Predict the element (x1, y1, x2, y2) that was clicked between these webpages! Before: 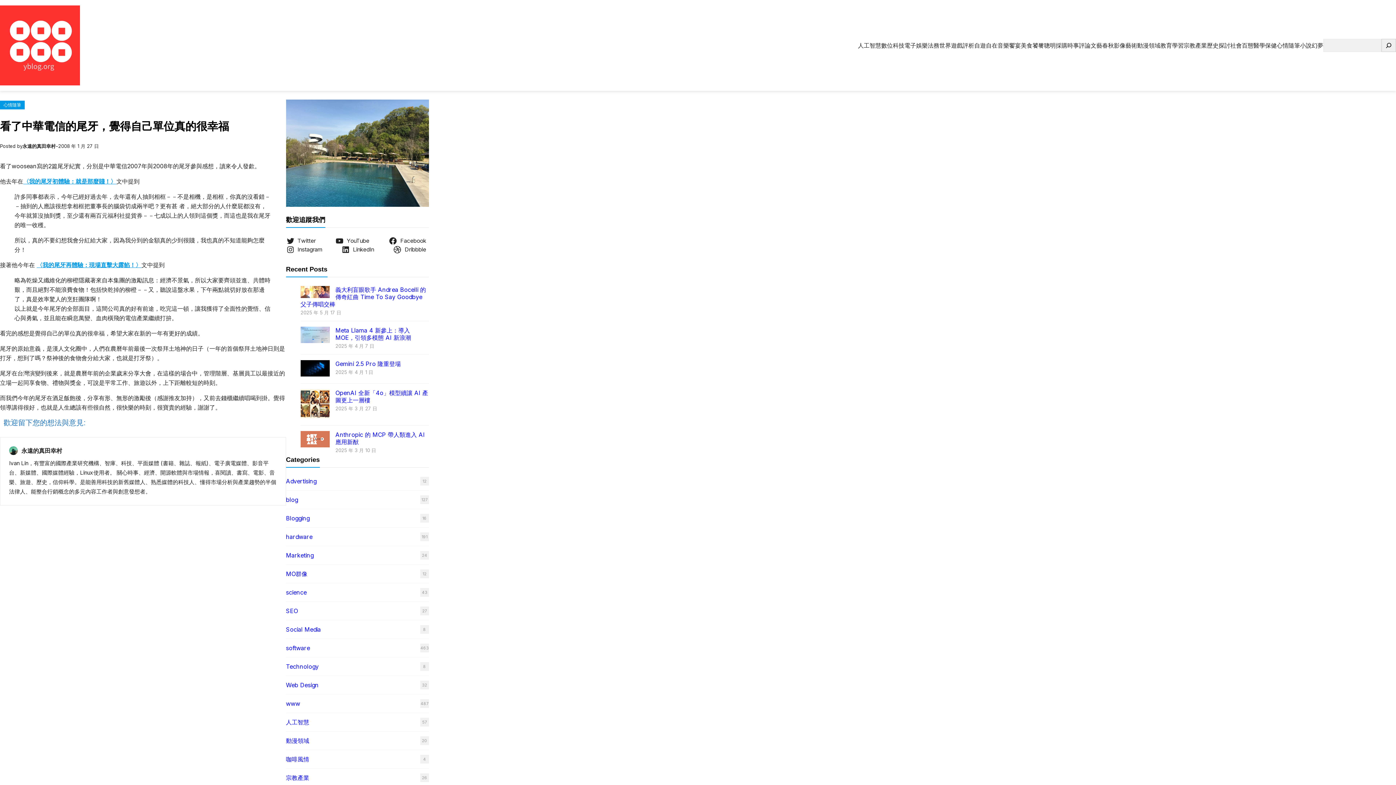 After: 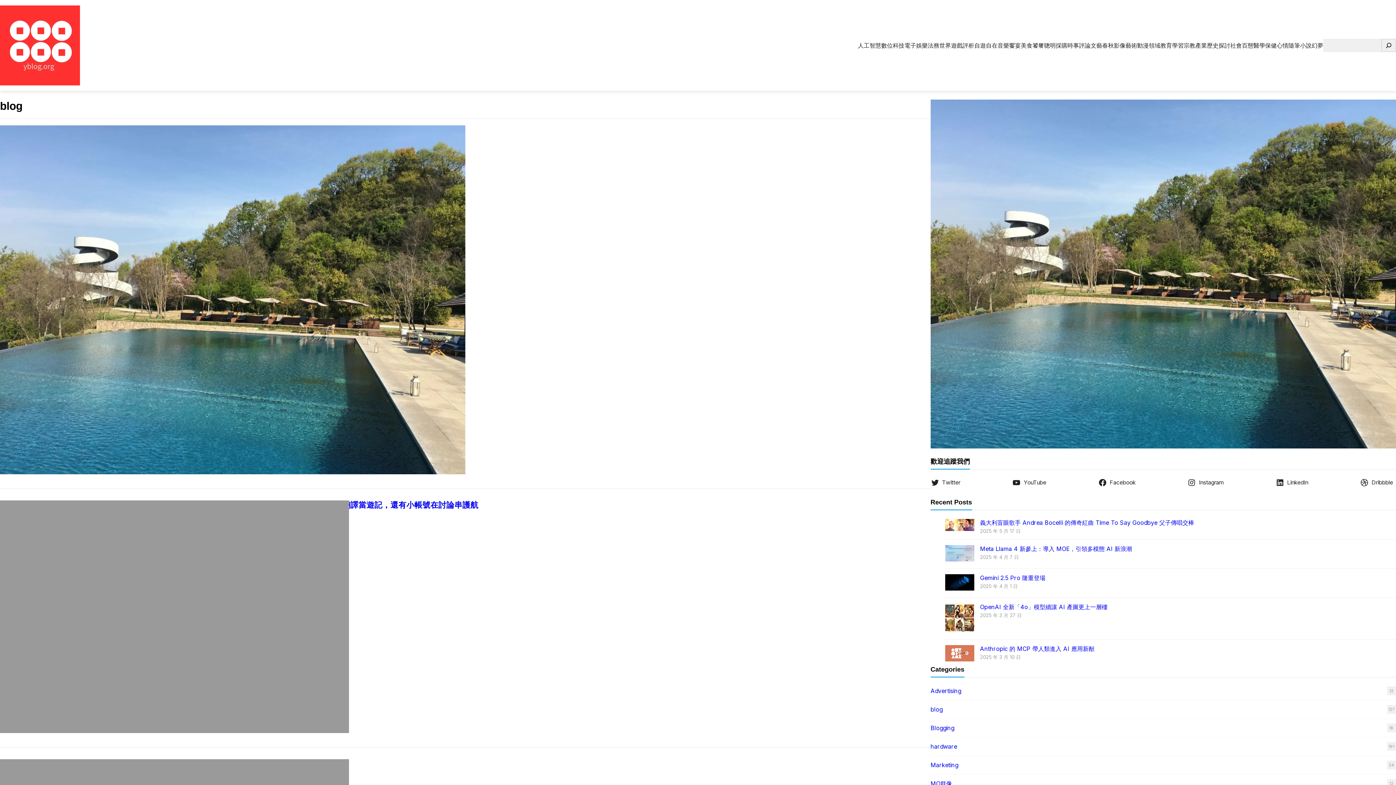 Action: label: blog bbox: (286, 496, 298, 503)